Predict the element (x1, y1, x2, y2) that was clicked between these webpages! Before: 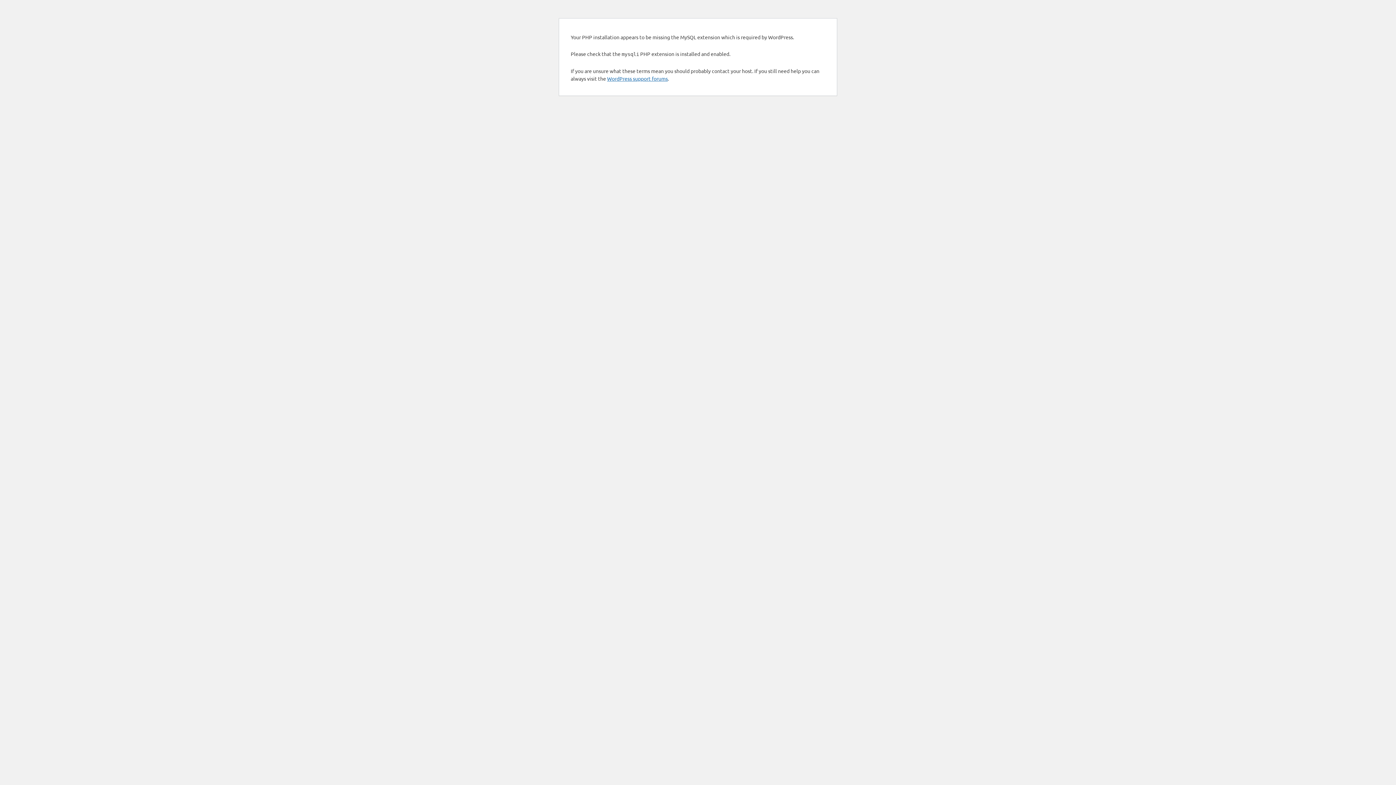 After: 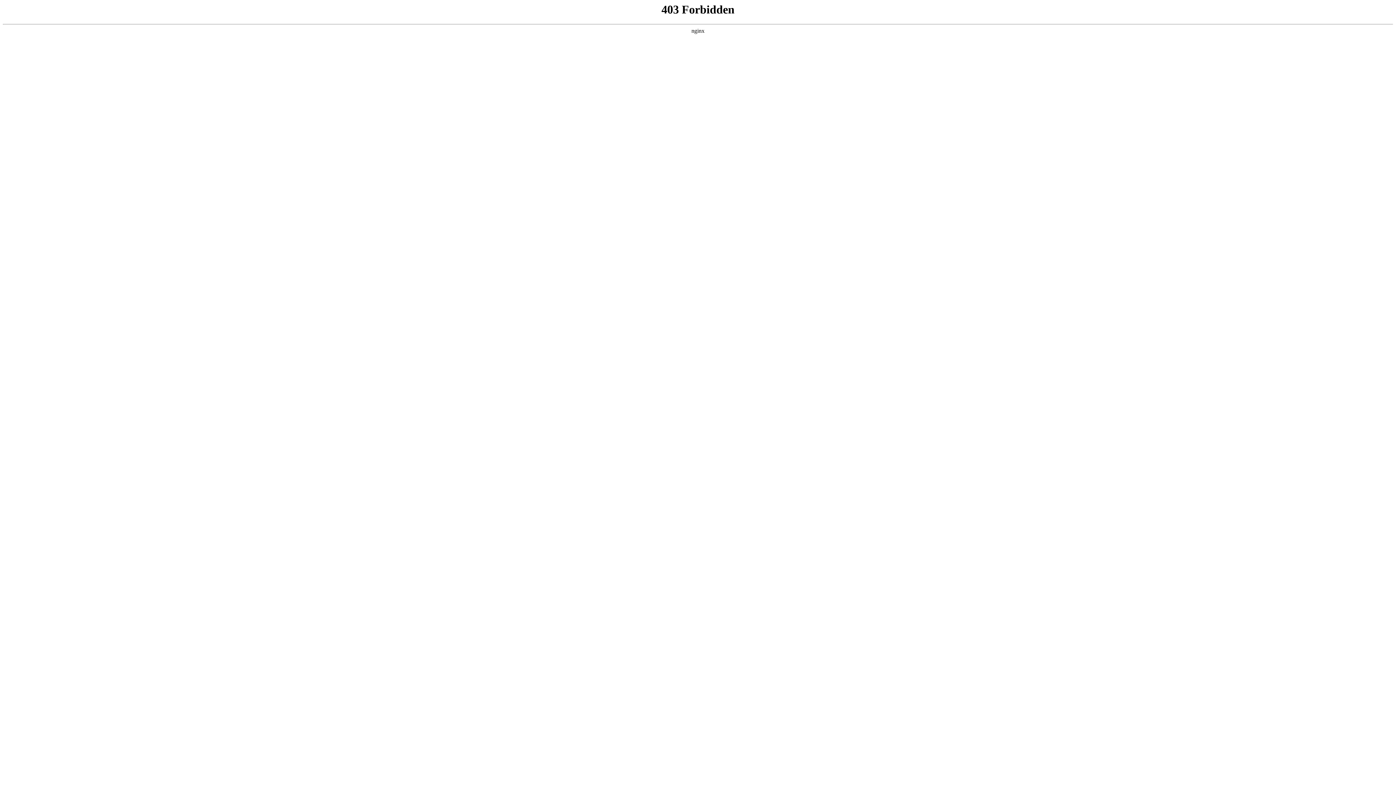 Action: label: WordPress support forums bbox: (607, 75, 668, 81)